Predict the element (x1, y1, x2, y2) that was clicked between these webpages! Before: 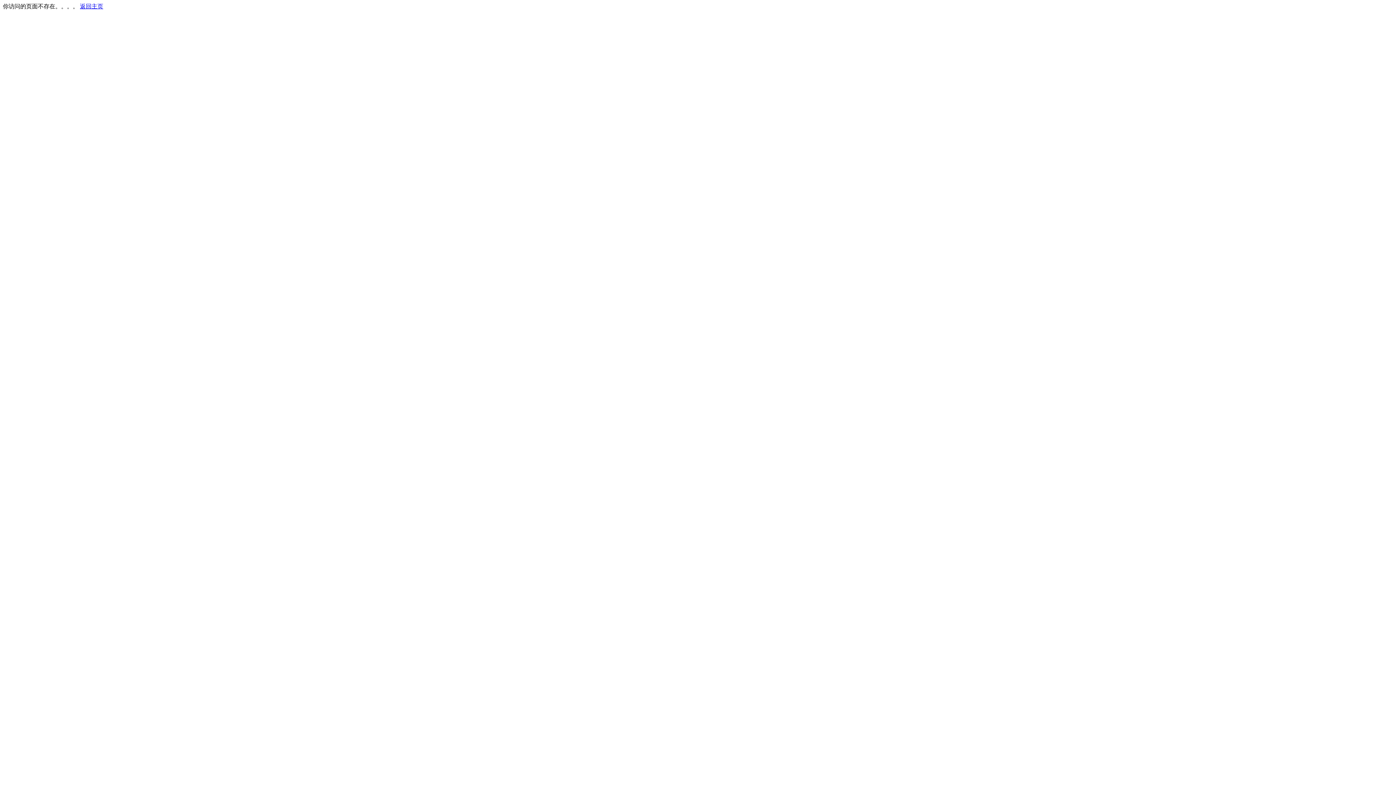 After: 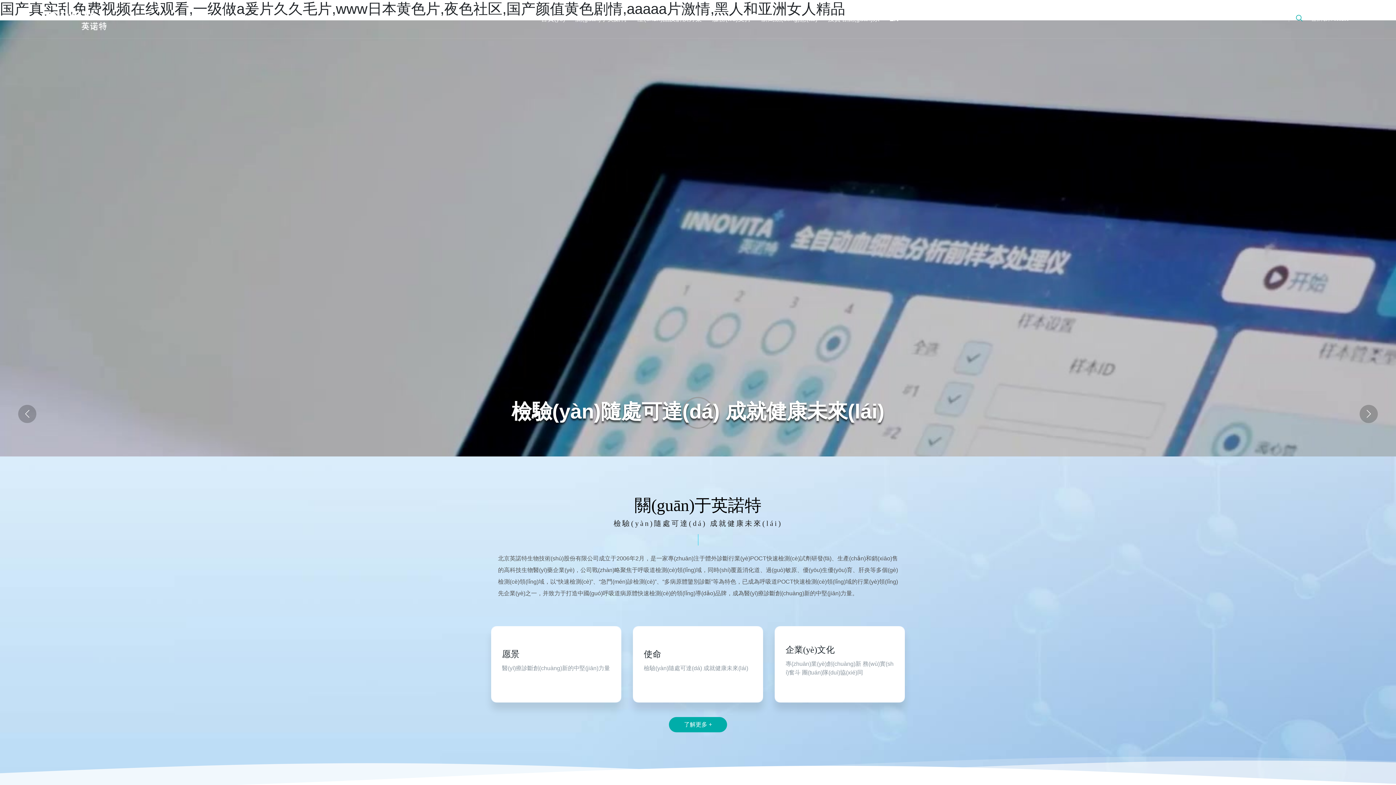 Action: label: 返回主页 bbox: (80, 3, 103, 9)